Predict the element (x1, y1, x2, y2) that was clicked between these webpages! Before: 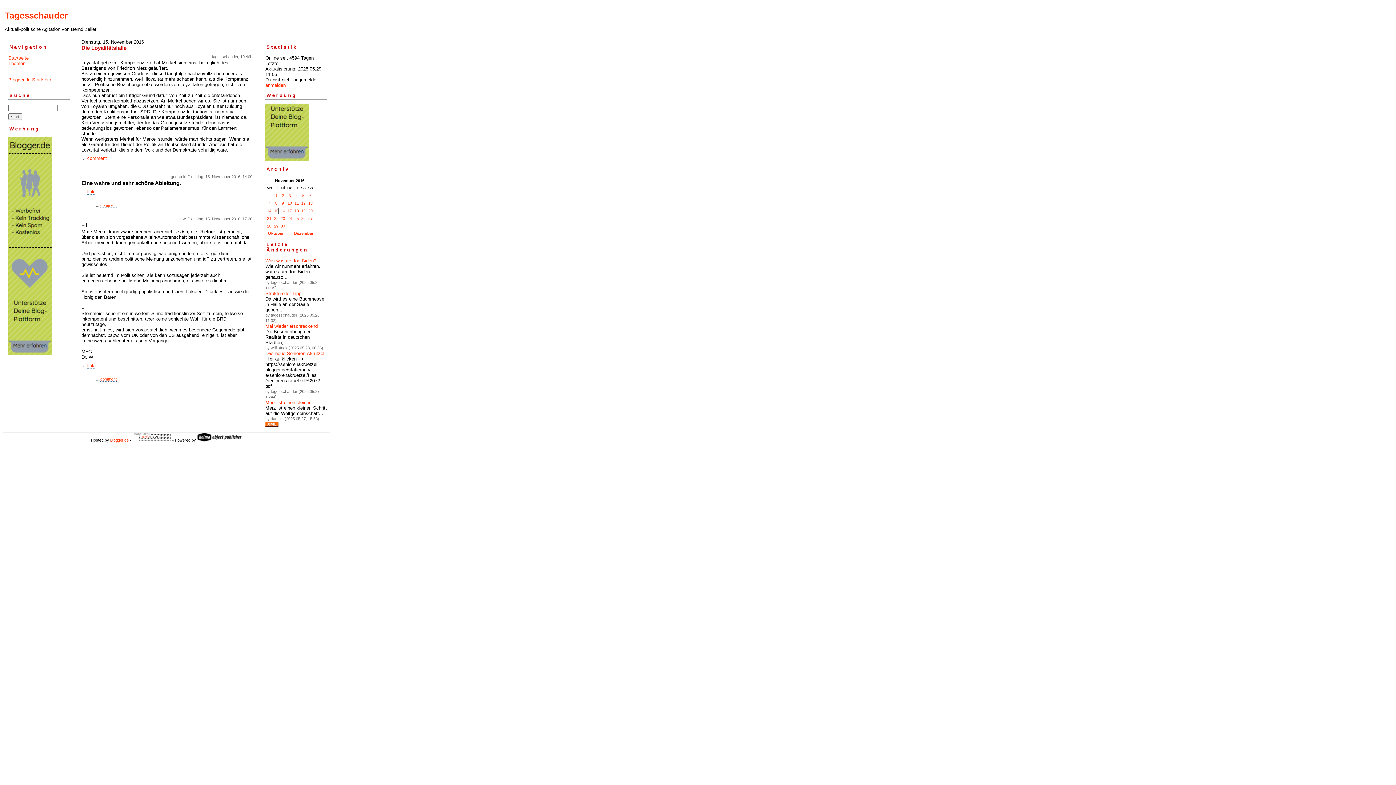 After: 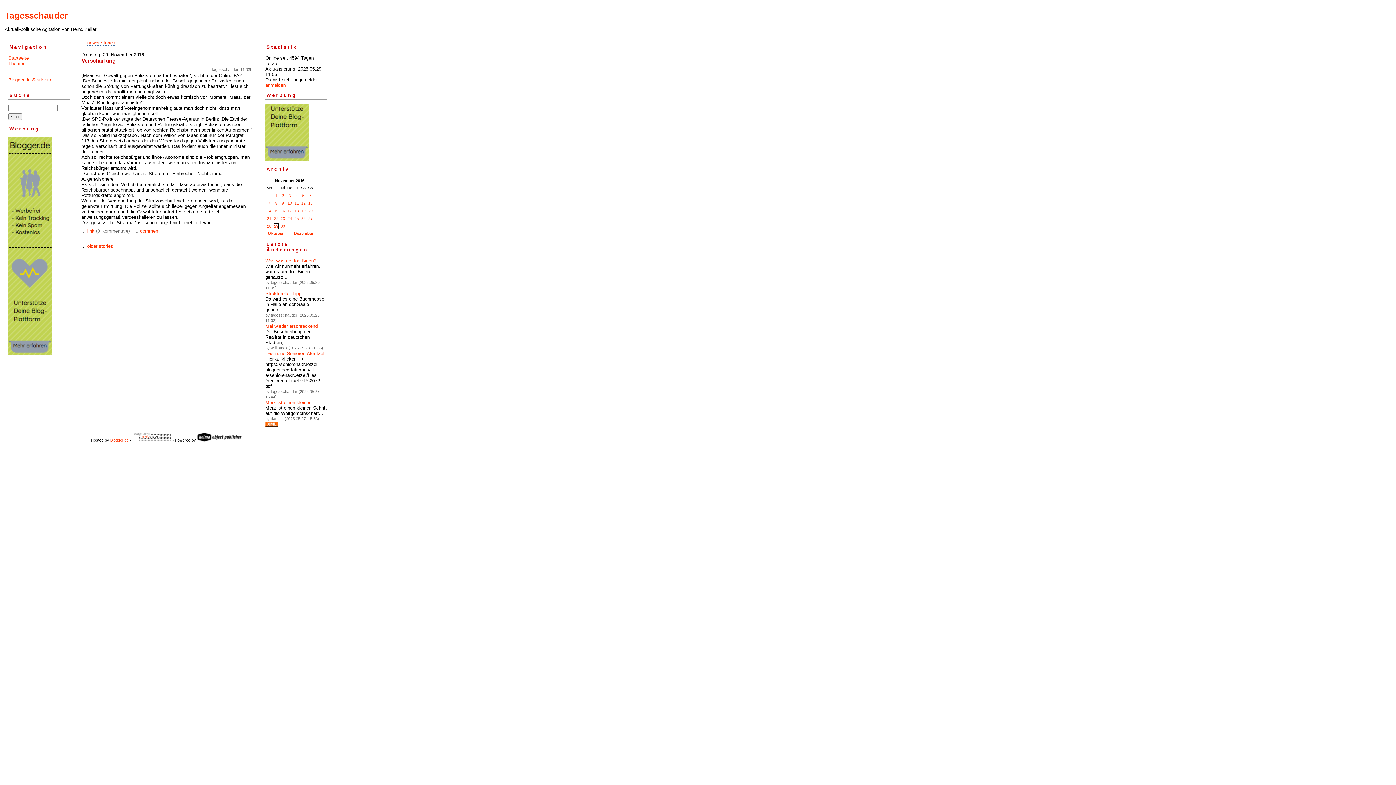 Action: bbox: (274, 223, 278, 228) label: 29